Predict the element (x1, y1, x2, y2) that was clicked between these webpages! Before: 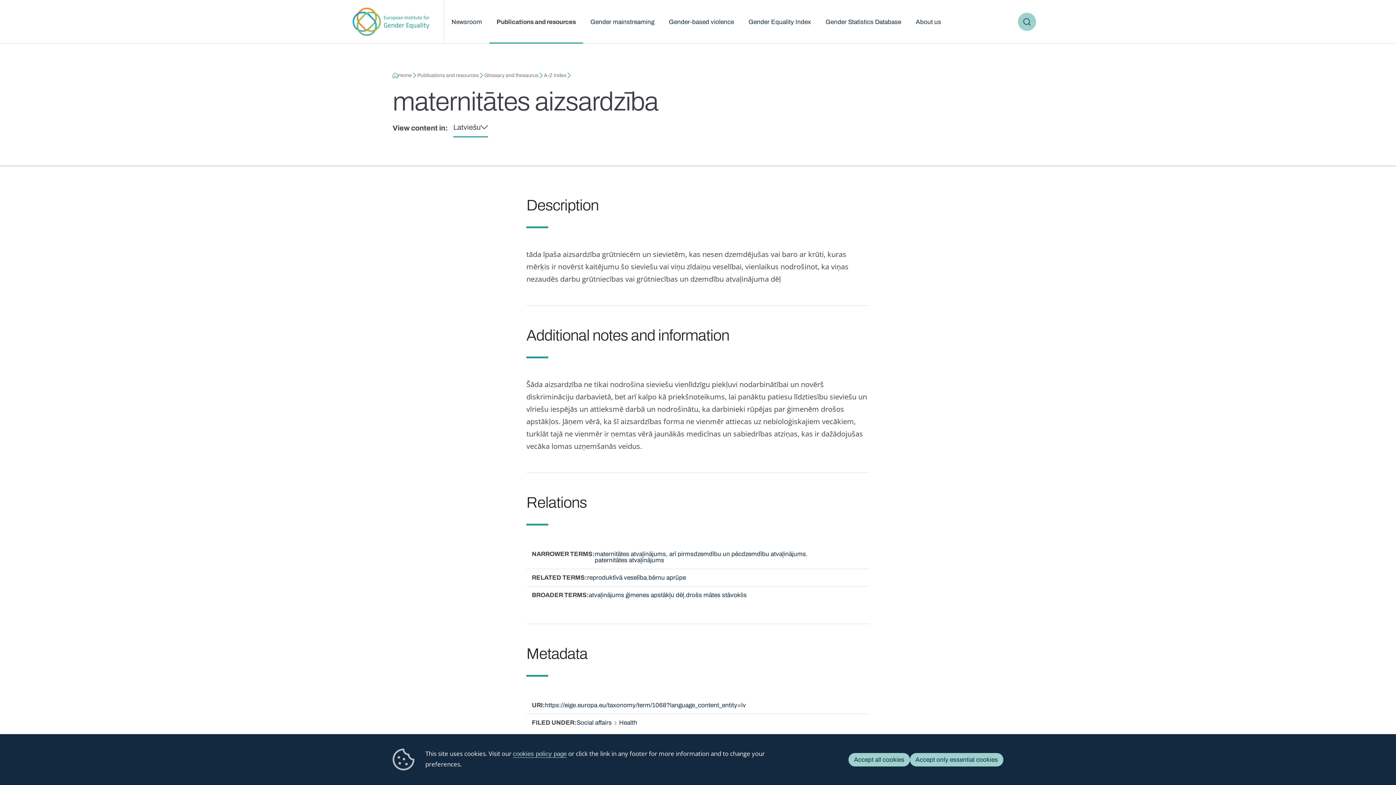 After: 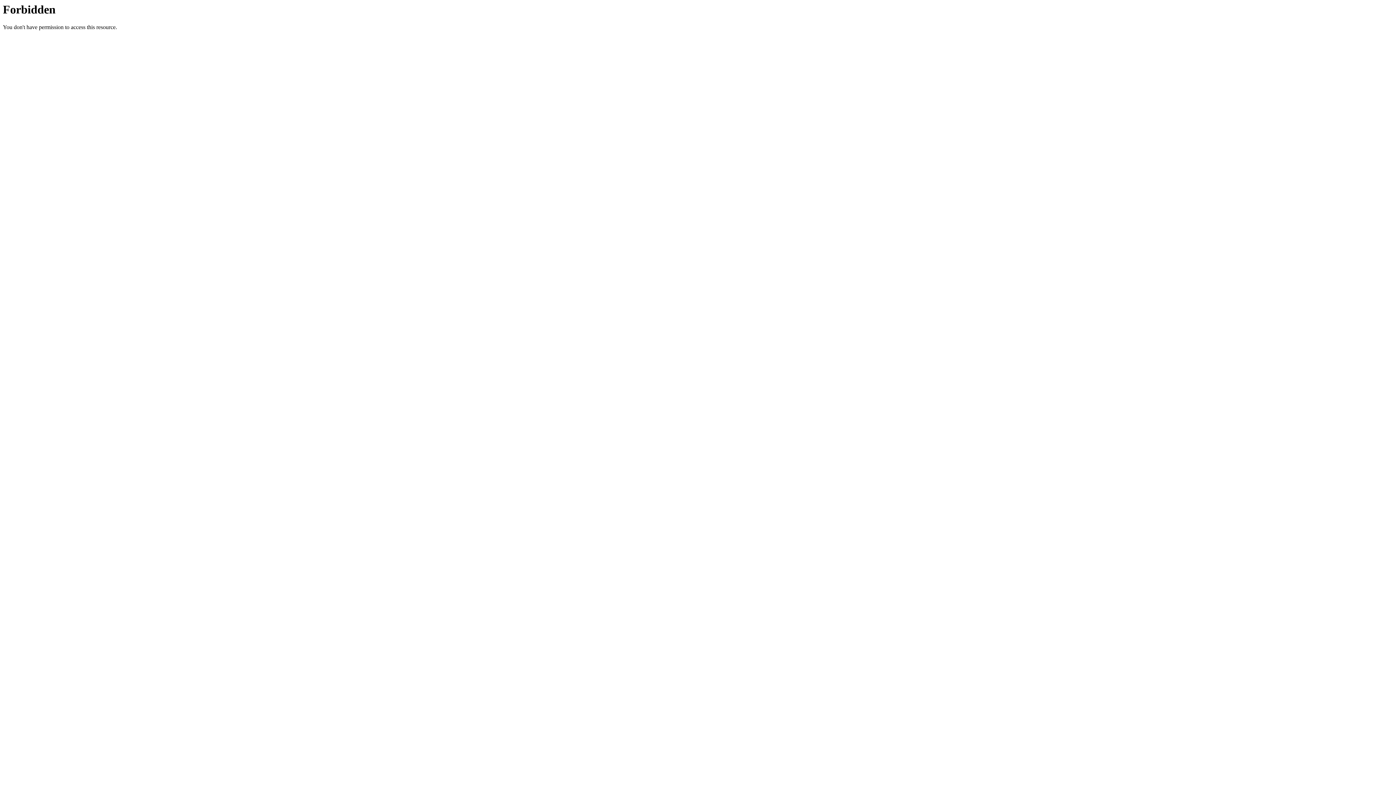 Action: bbox: (594, 557, 664, 564) label: paternitātes atvaļinājums